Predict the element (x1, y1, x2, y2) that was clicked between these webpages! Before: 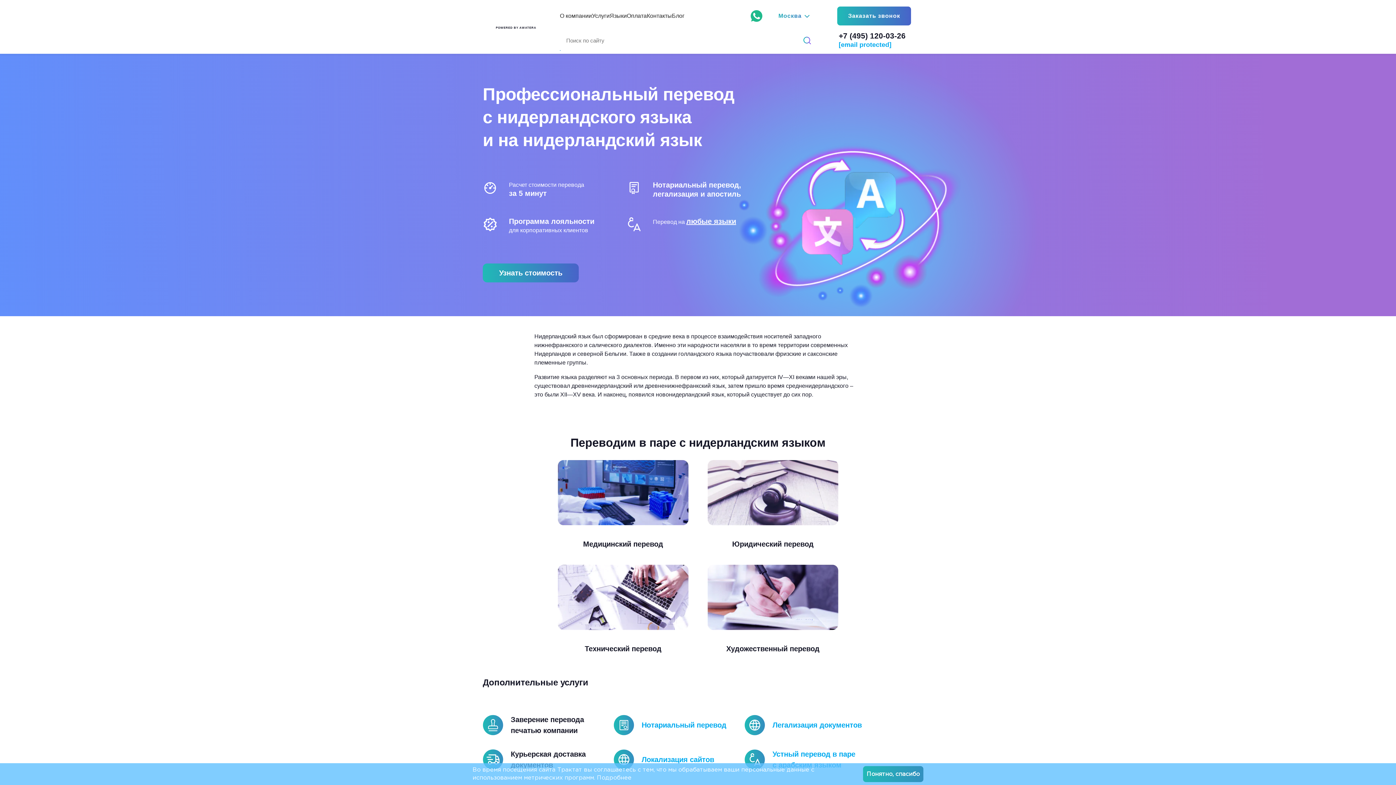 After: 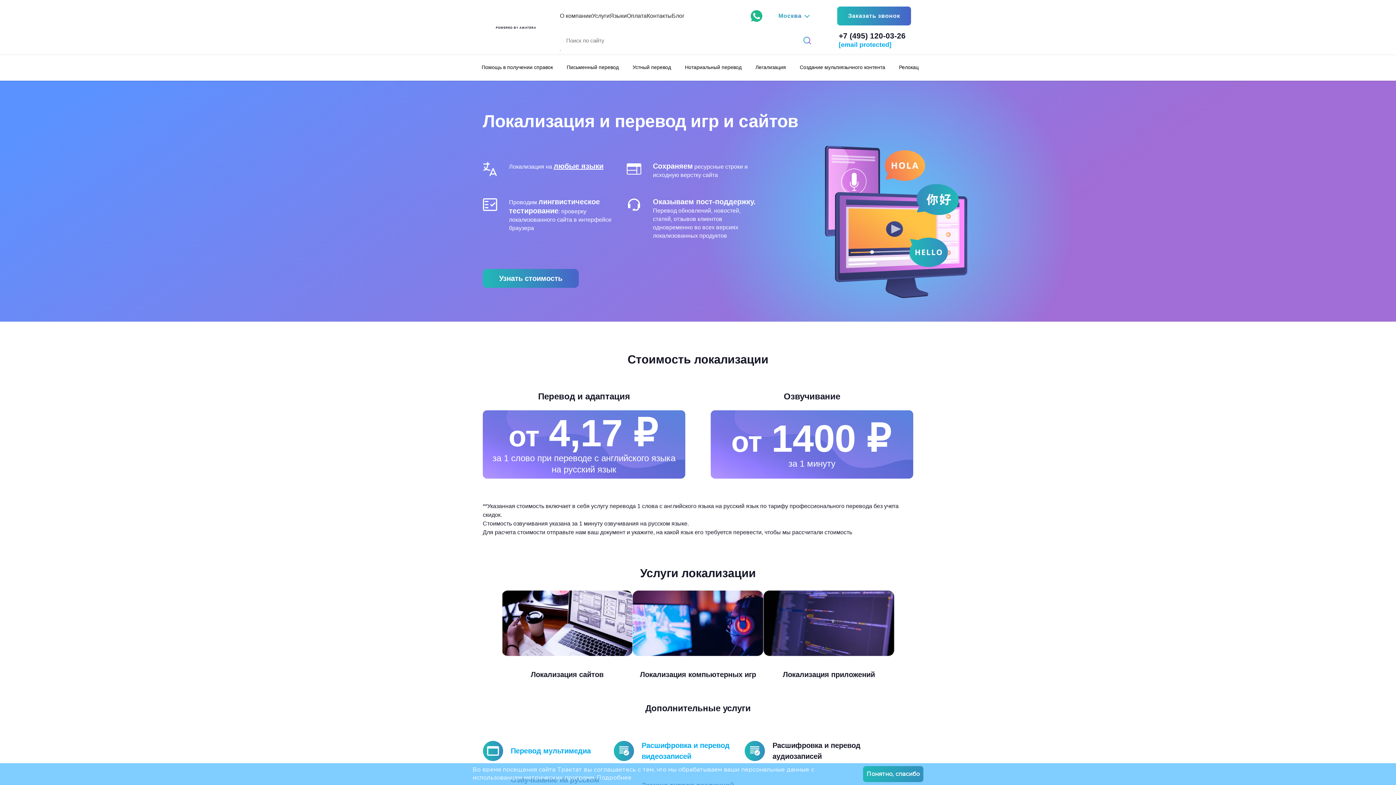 Action: label: Локализация сайтов bbox: (641, 754, 737, 765)